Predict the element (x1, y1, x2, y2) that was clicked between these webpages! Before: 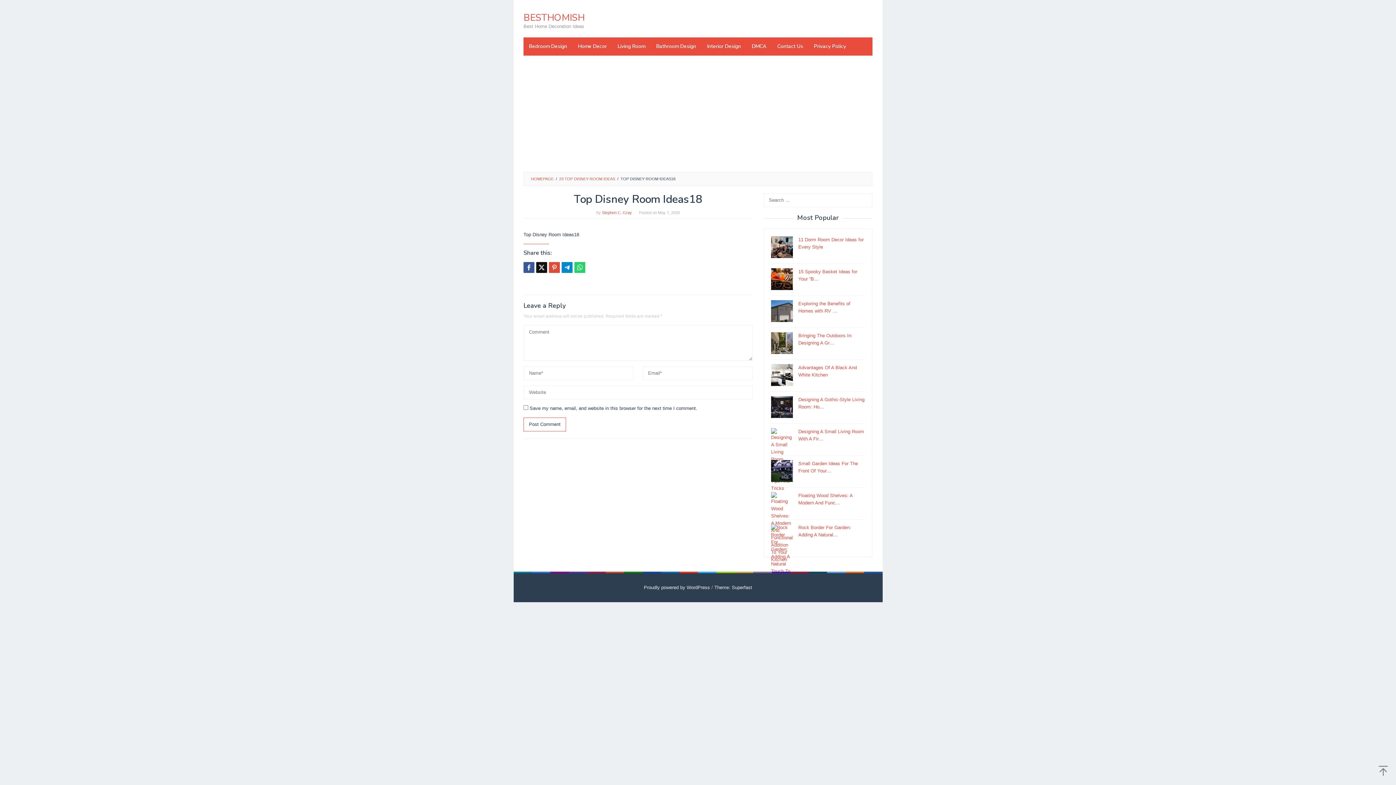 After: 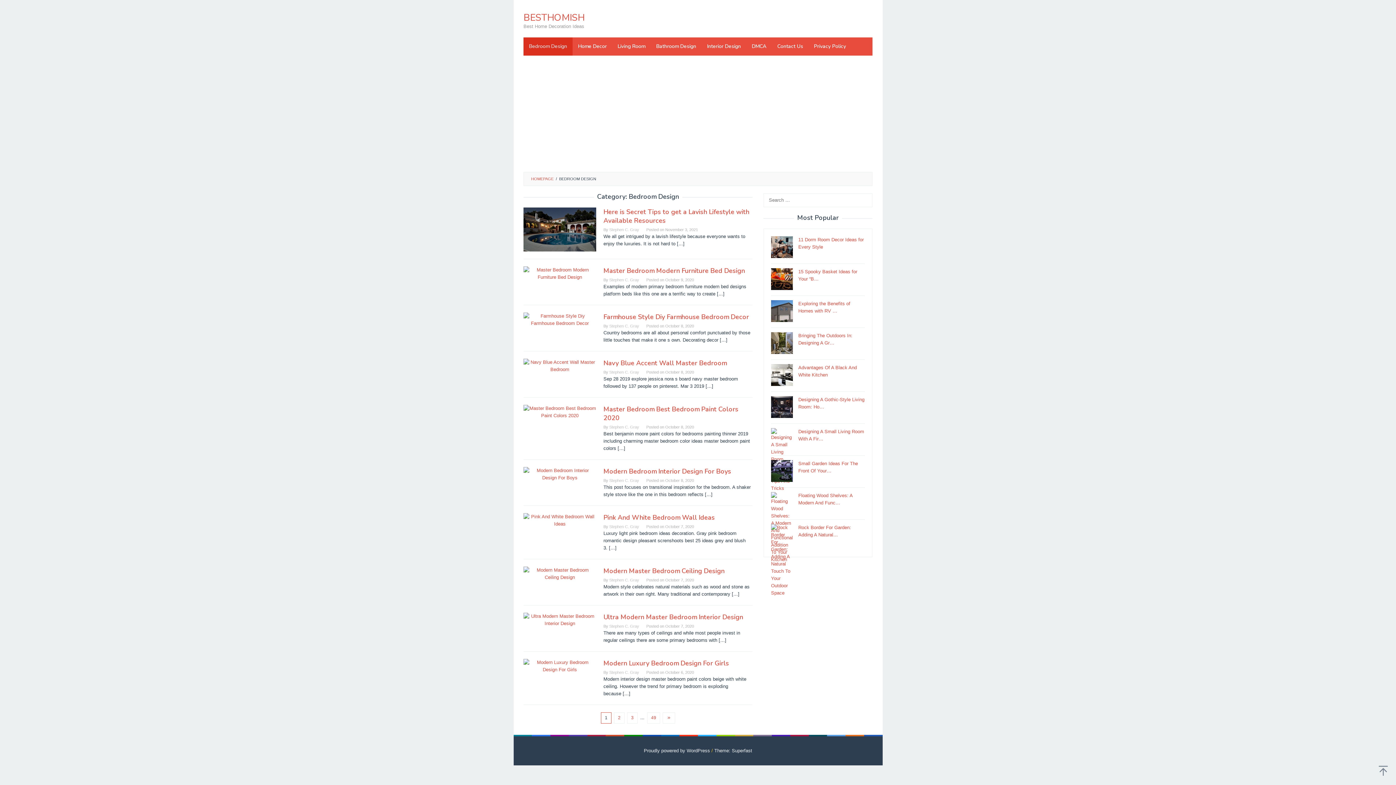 Action: label: Bedroom Design bbox: (523, 37, 572, 55)